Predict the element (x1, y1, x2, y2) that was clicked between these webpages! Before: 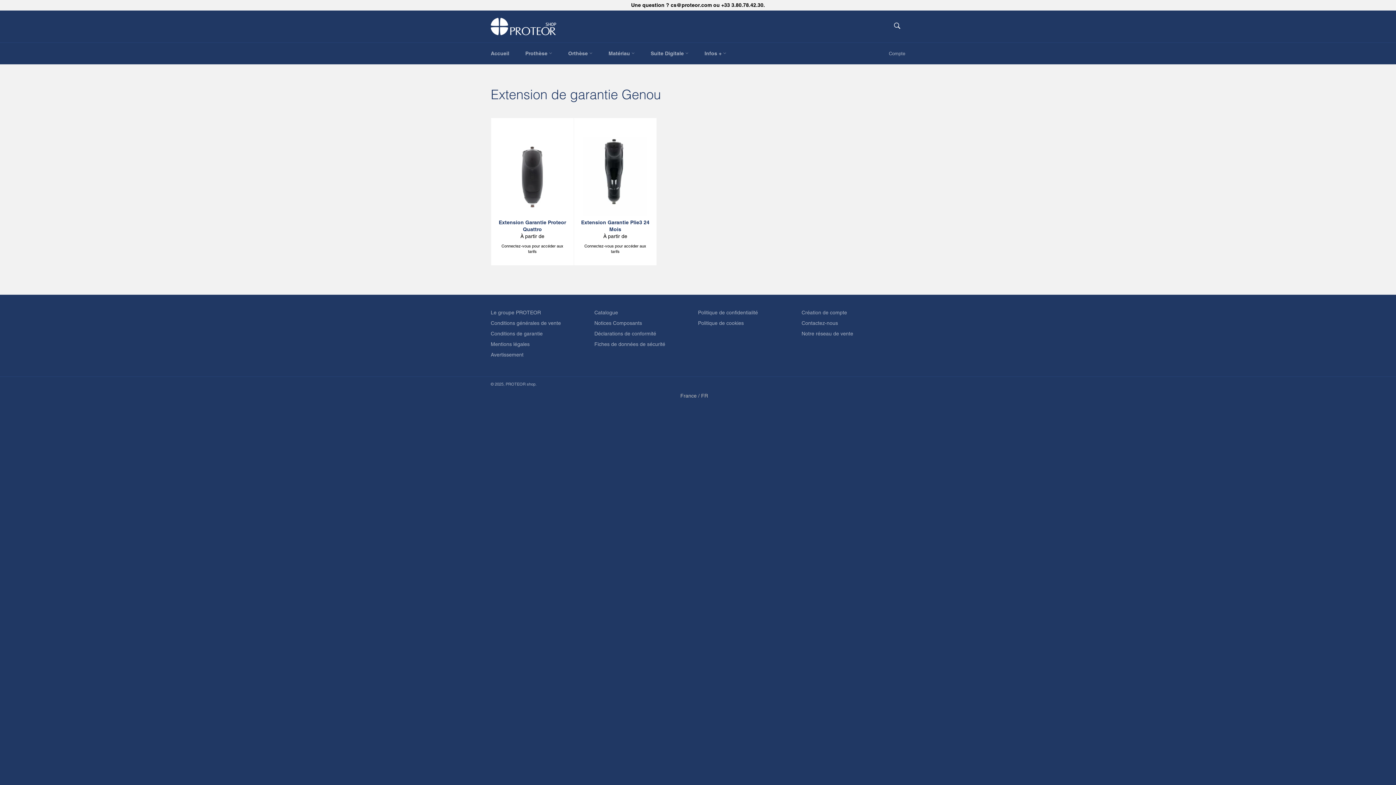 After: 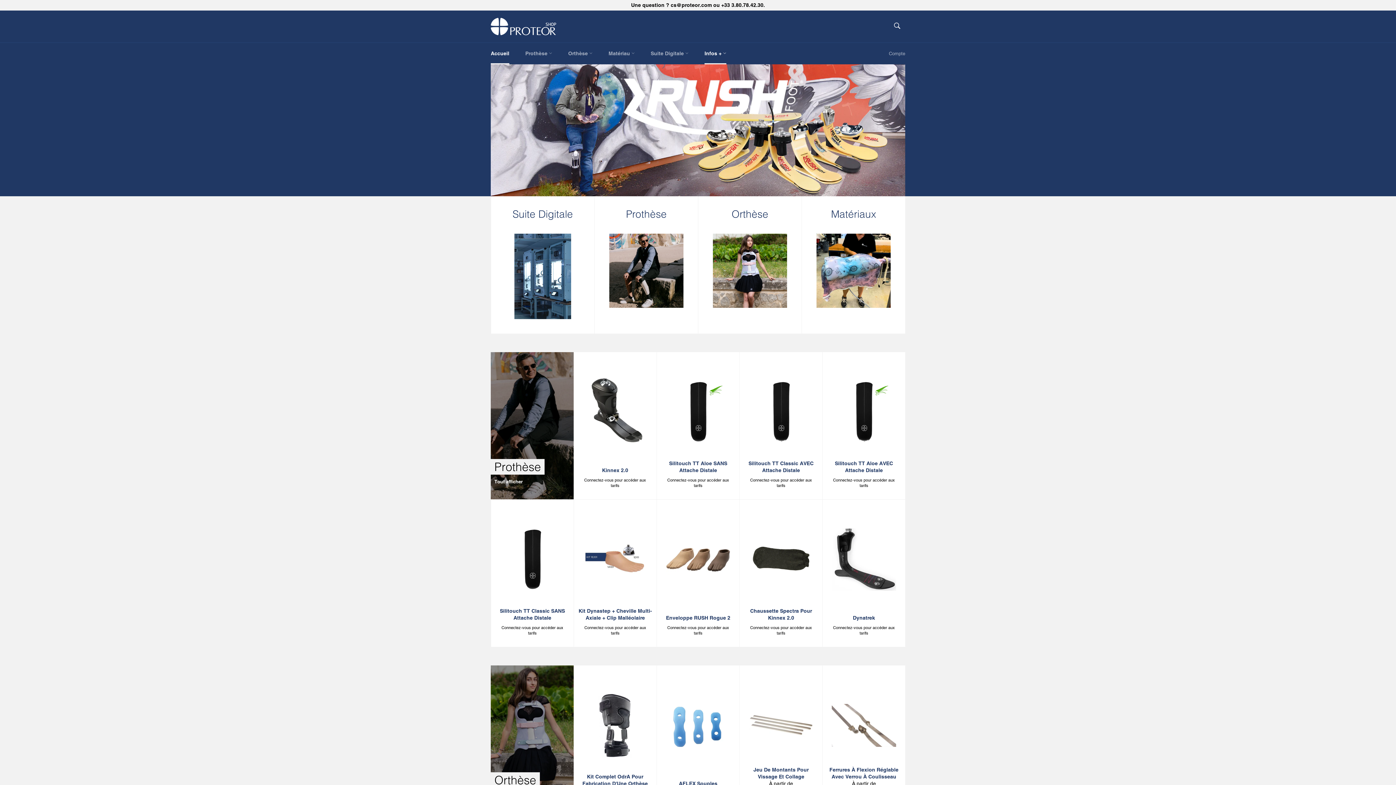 Action: label: Accueil bbox: (483, 42, 516, 64)